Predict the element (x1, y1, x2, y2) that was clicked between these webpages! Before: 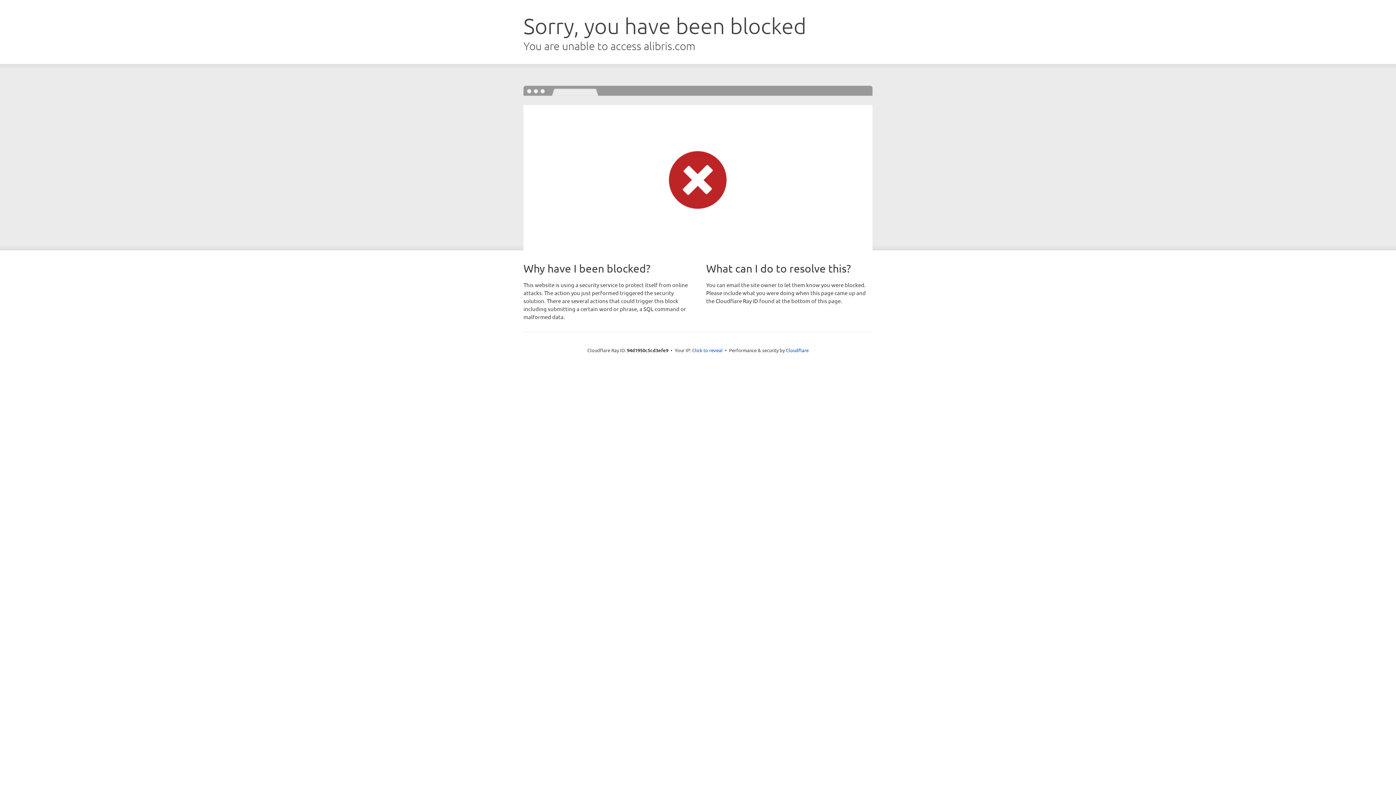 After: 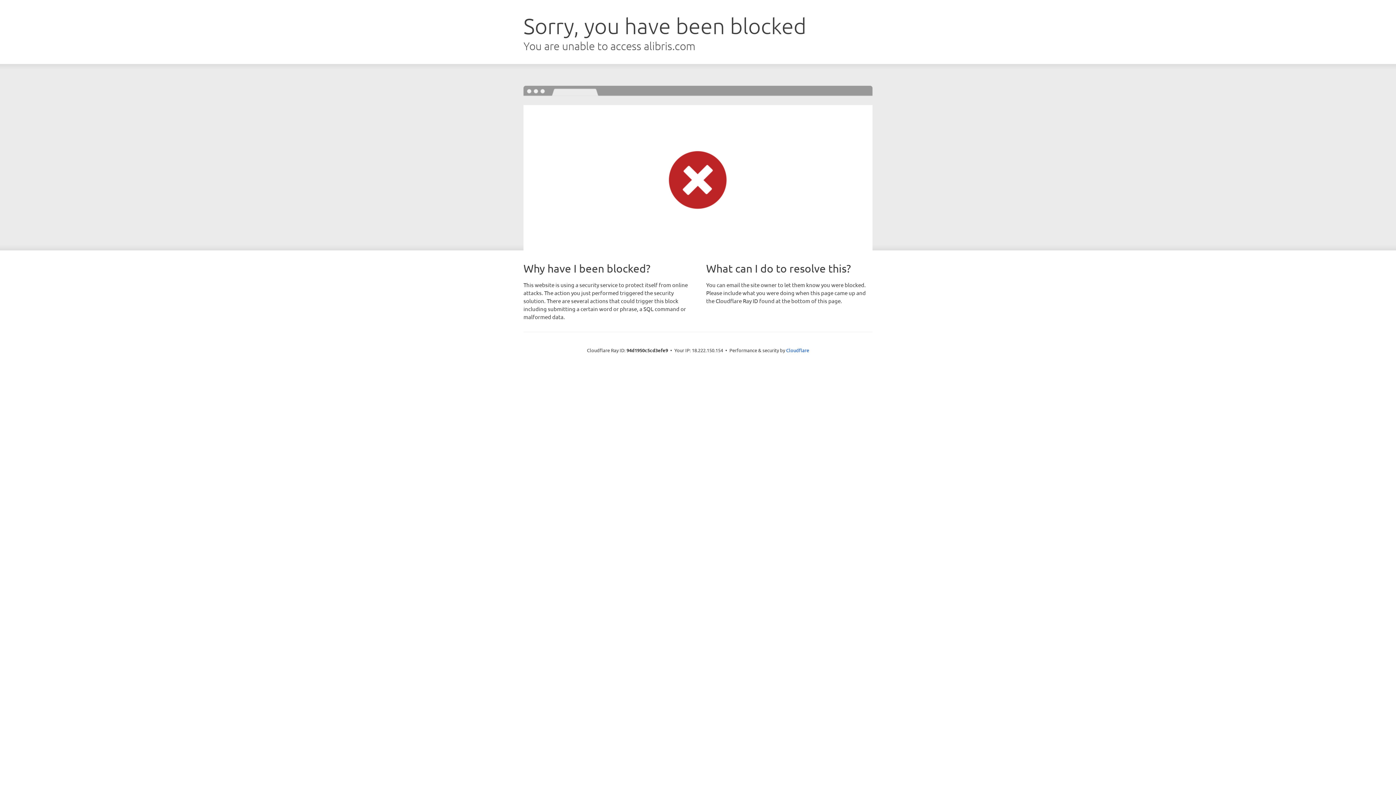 Action: label: Click to reveal bbox: (692, 346, 722, 353)